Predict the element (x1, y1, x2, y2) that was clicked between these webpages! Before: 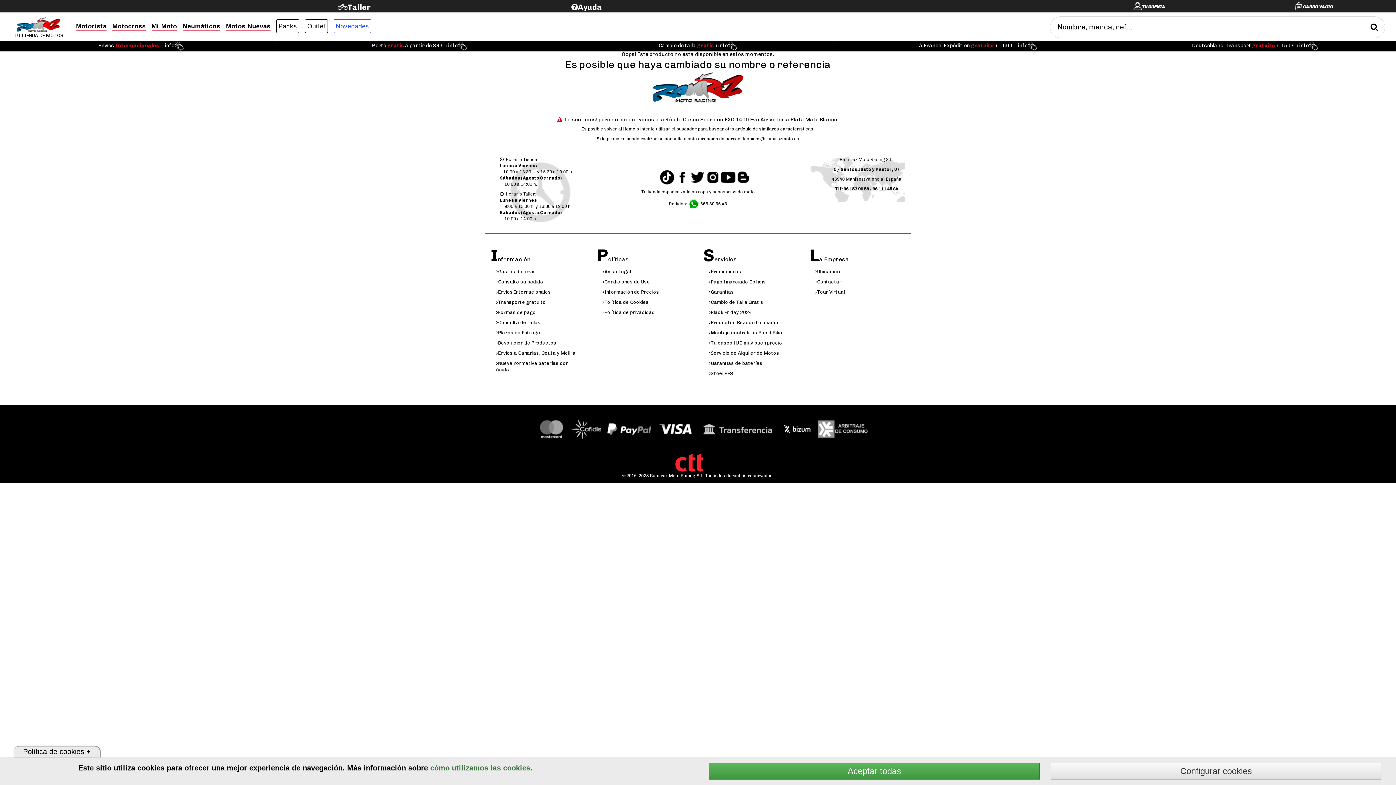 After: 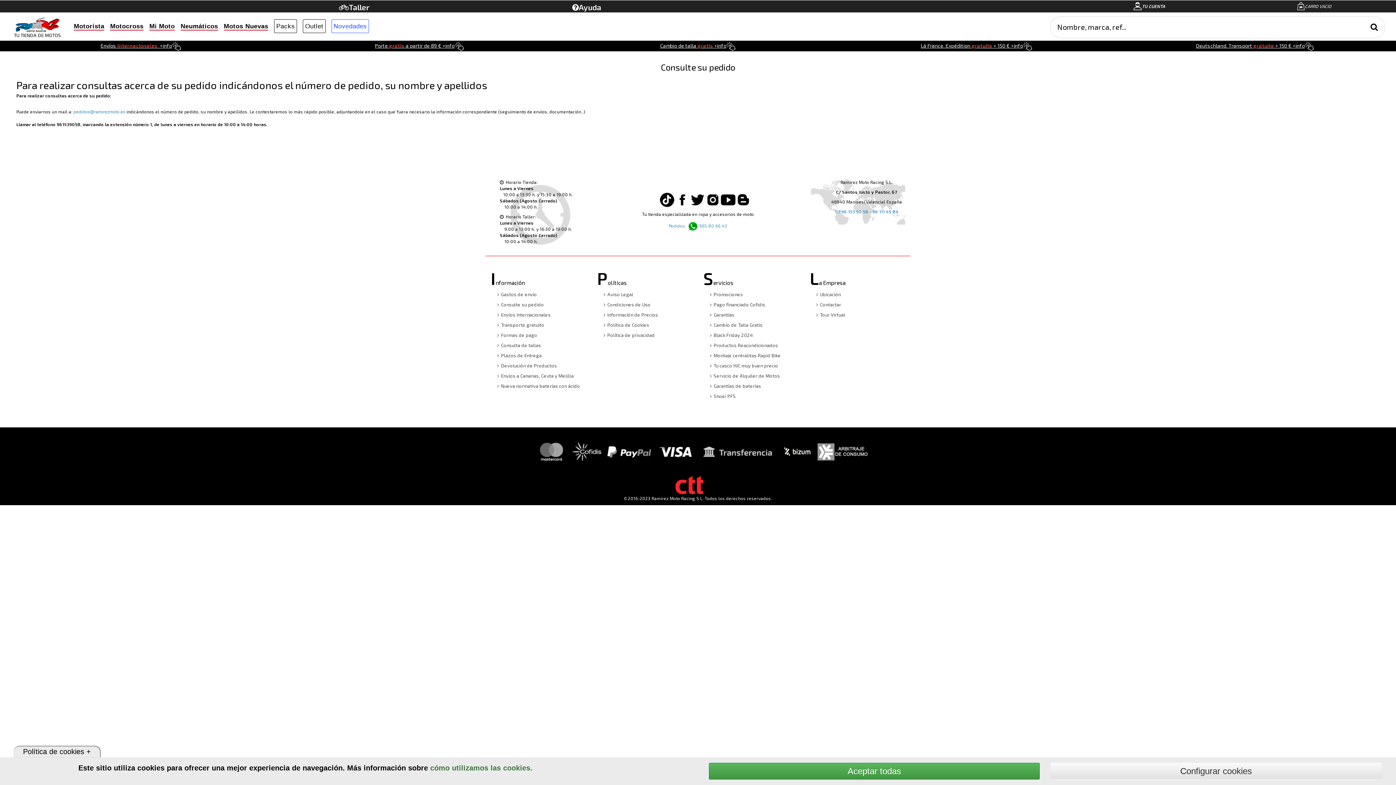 Action: label: Consulte su pedido bbox: (490, 278, 586, 288)